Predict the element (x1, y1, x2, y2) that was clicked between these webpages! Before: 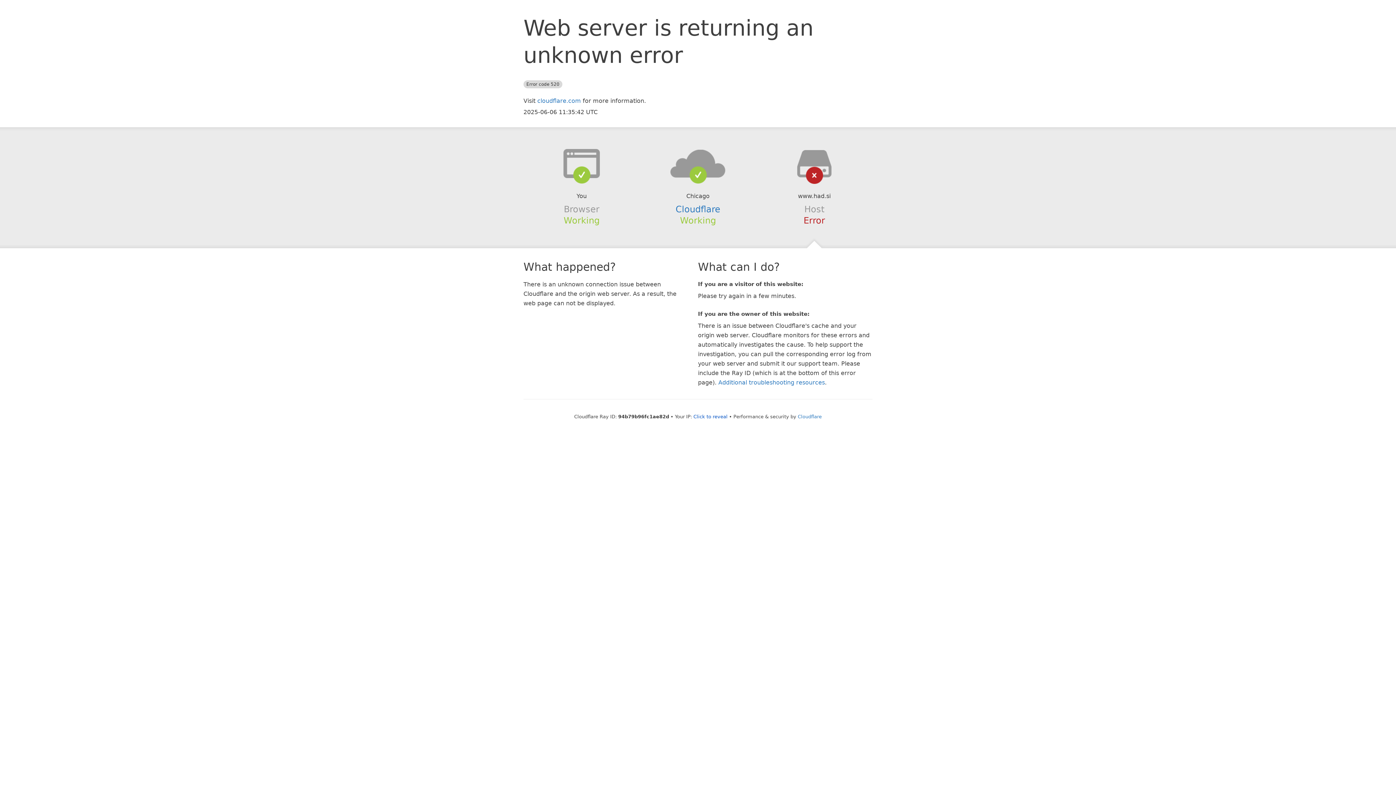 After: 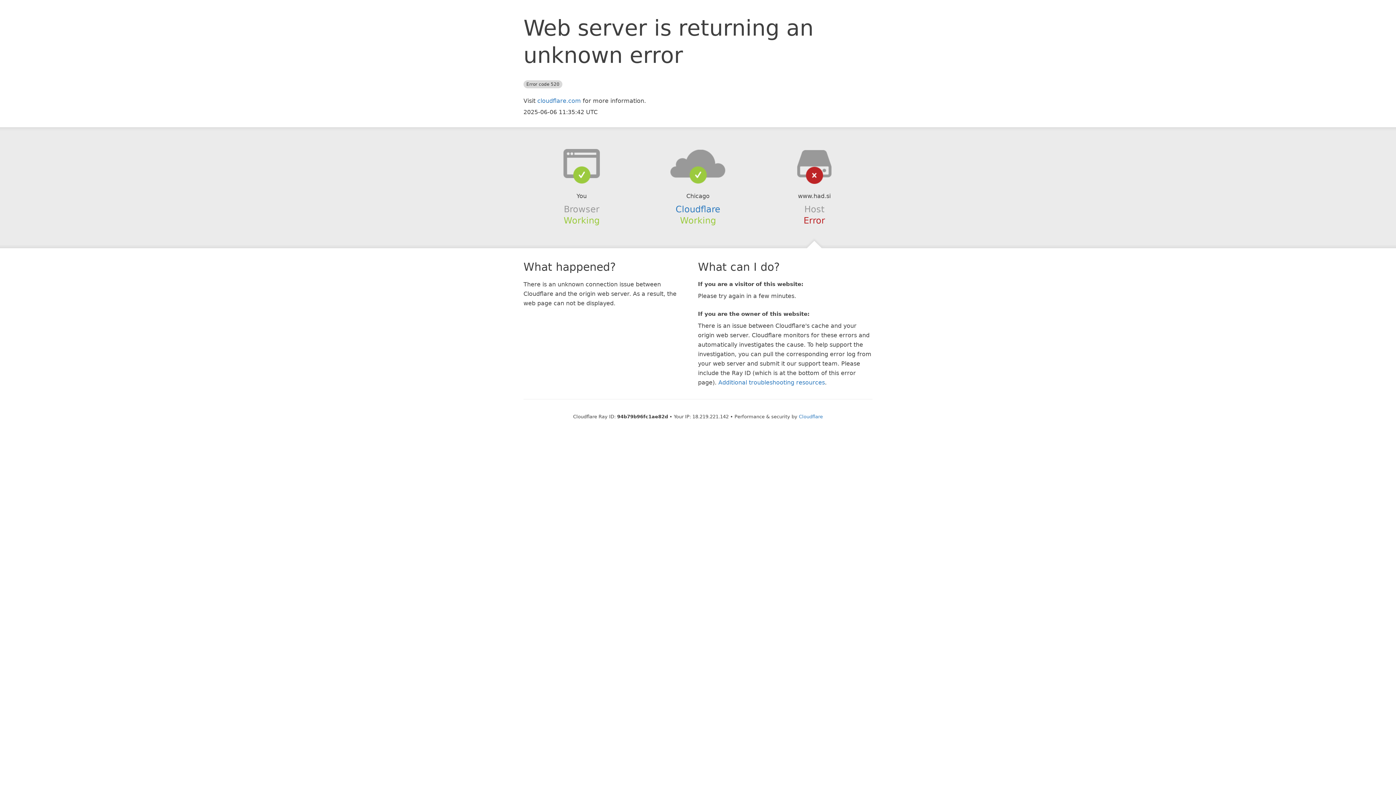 Action: label: Click to reveal bbox: (693, 414, 727, 419)